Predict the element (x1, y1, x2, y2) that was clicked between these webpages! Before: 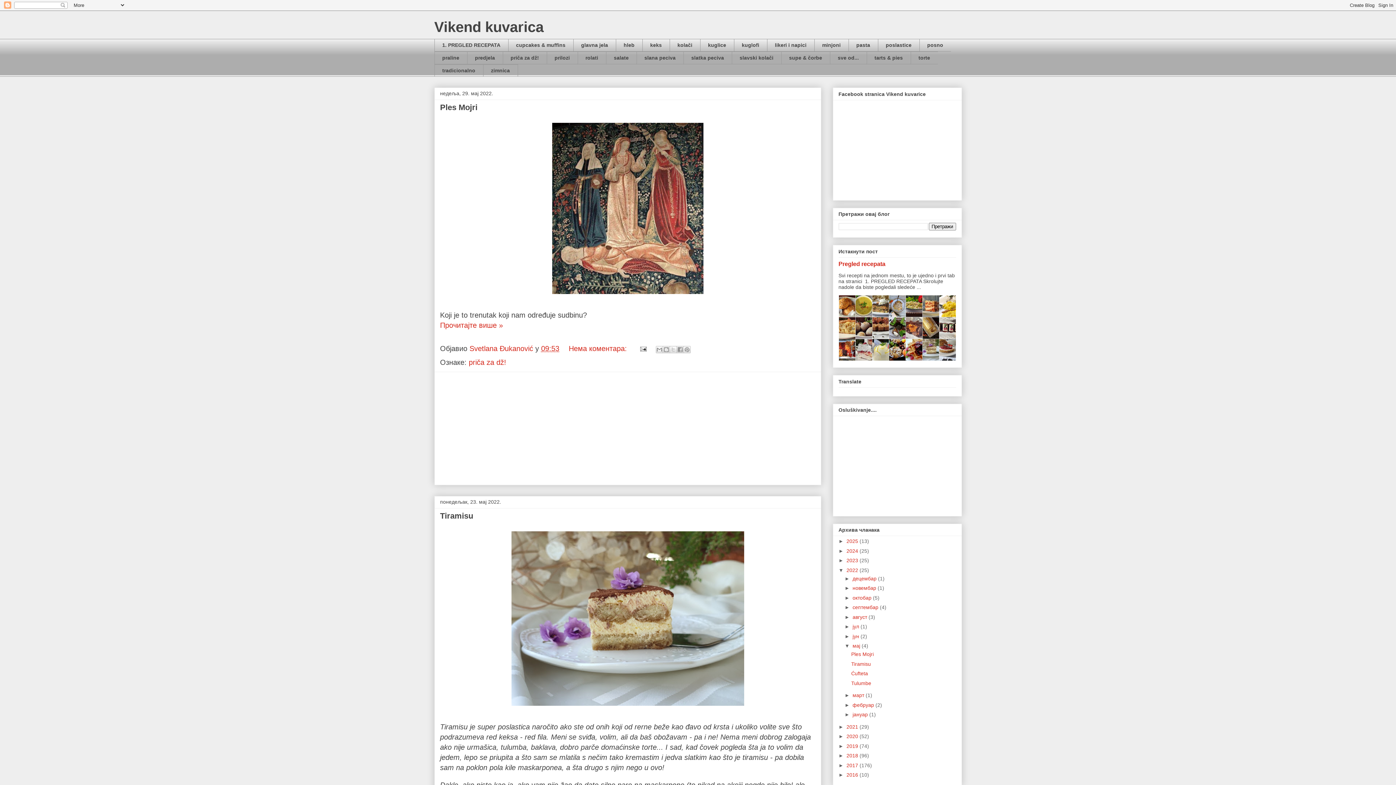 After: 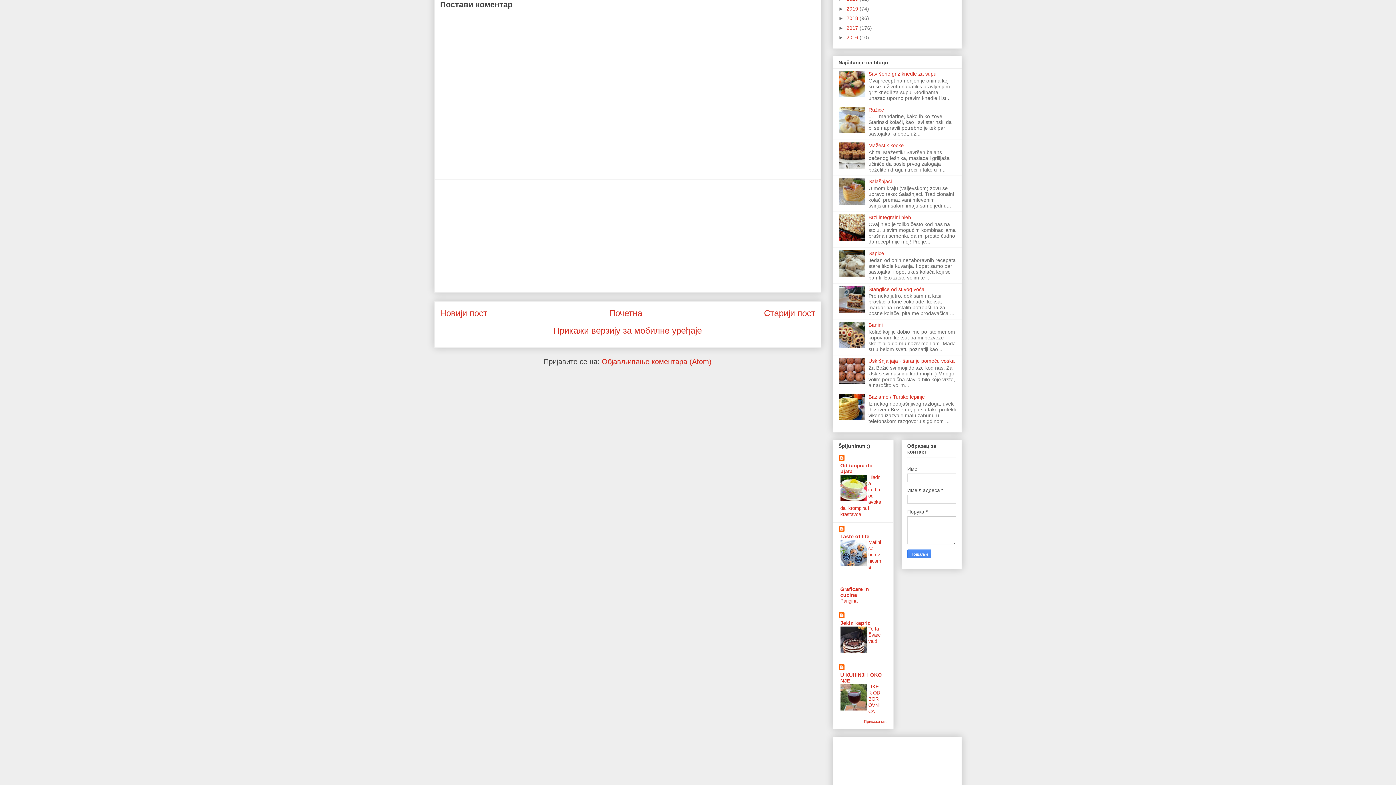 Action: label: Нема коментара:  bbox: (568, 344, 629, 352)